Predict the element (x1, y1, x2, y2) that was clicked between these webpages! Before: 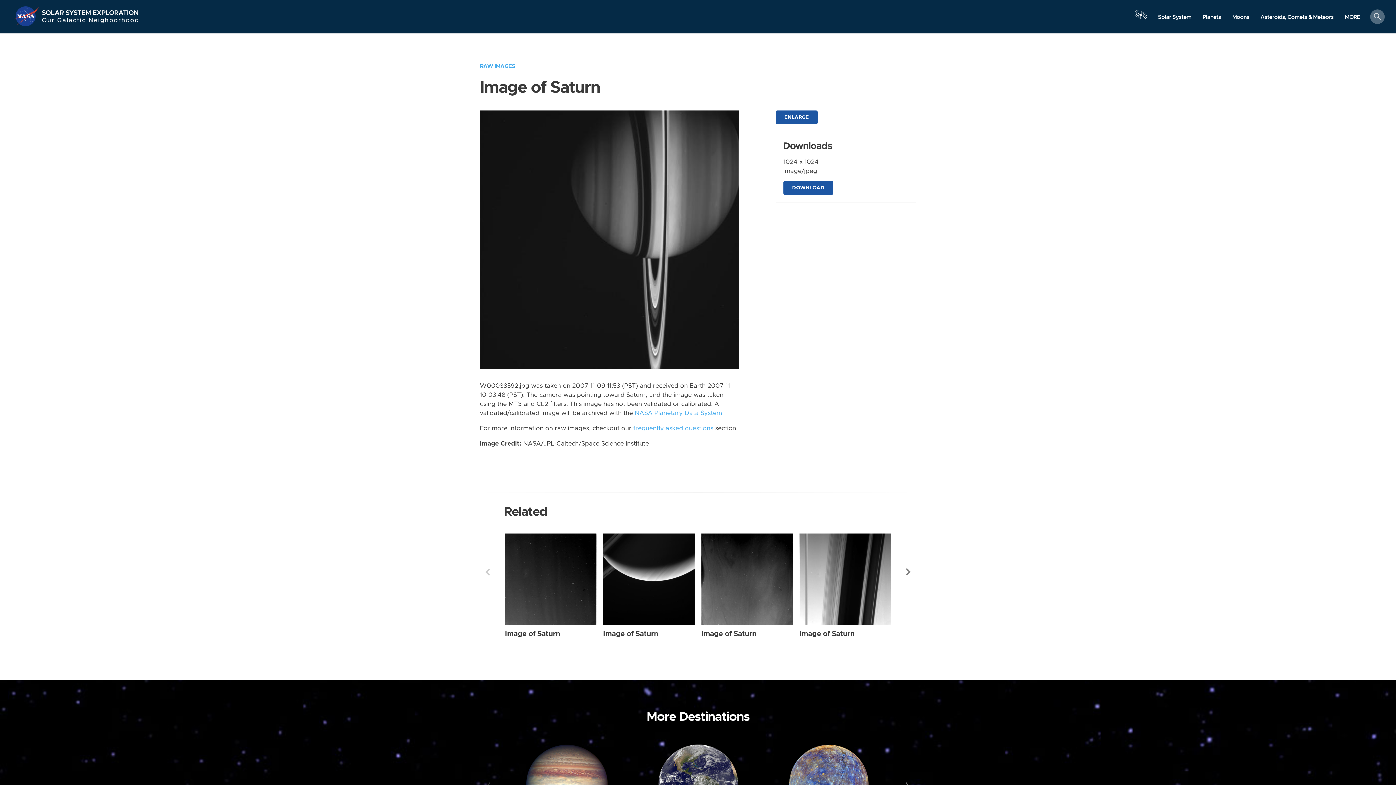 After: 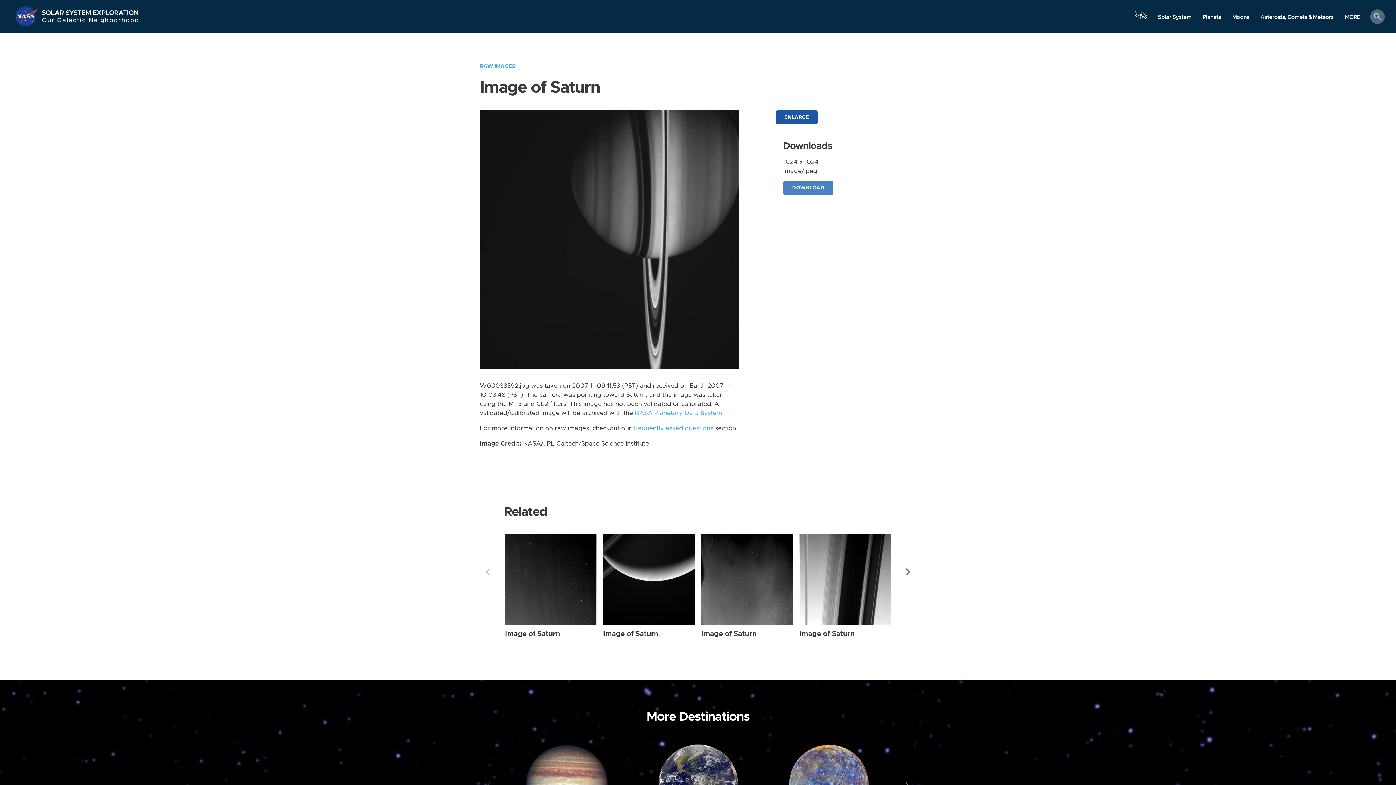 Action: bbox: (783, 181, 833, 194) label: DOWNLOAD